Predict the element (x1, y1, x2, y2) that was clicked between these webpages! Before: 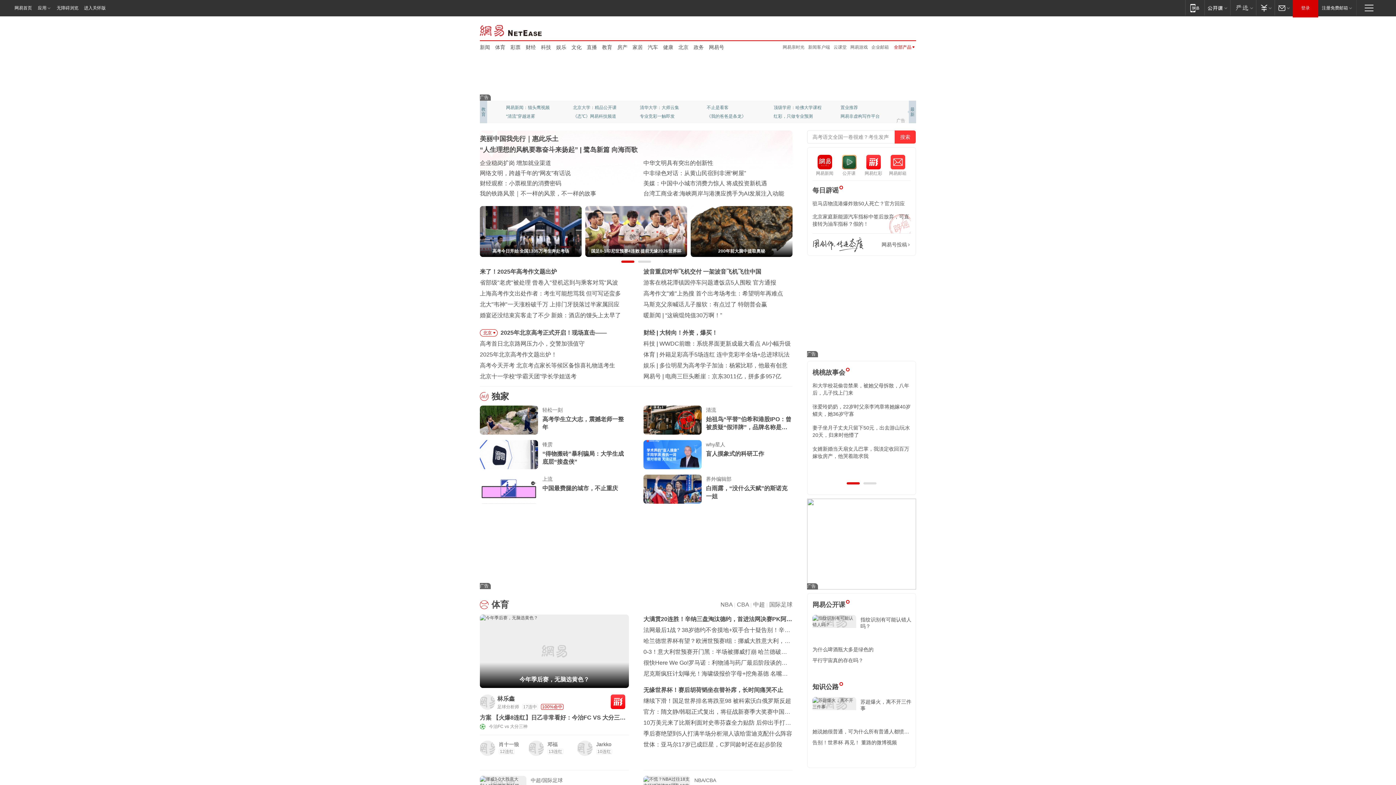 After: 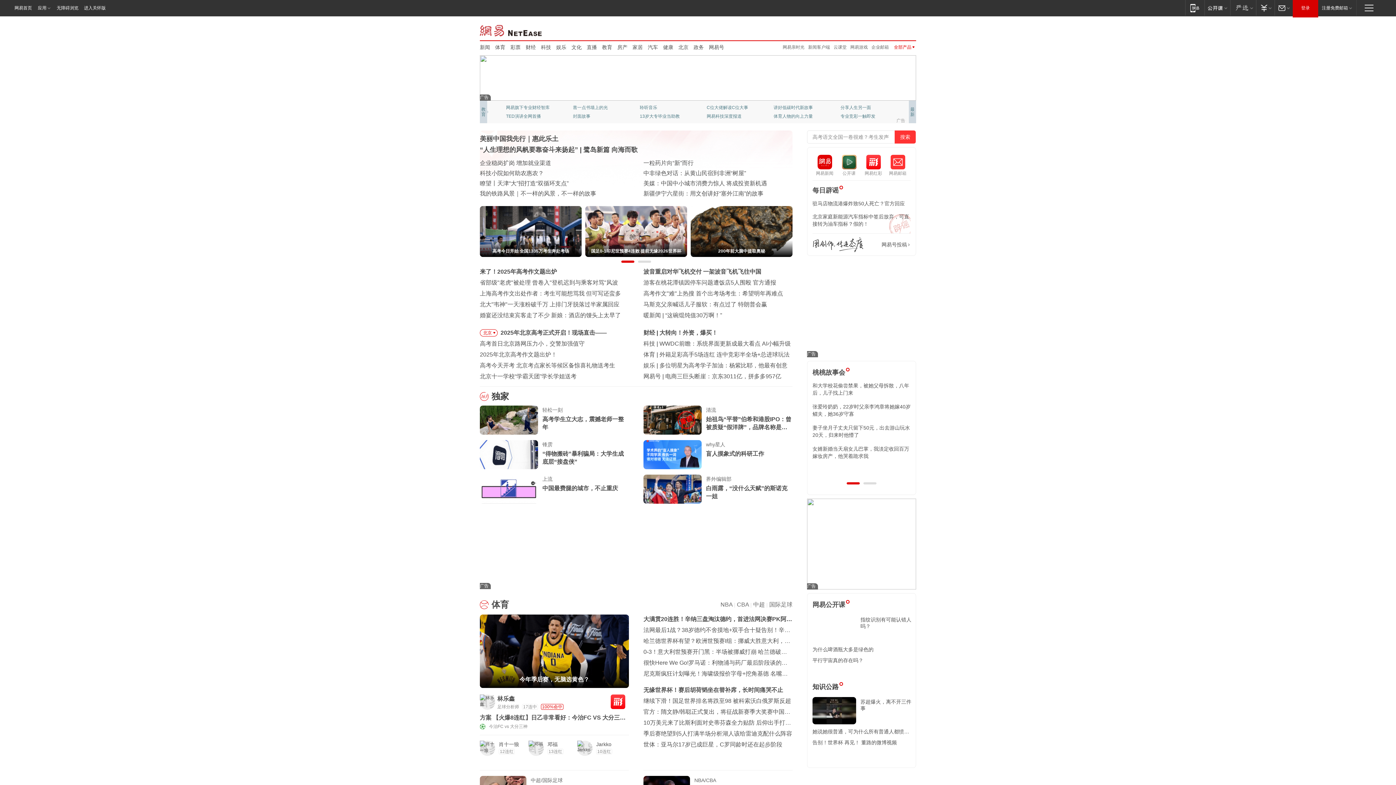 Action: bbox: (807, 351, 818, 357)